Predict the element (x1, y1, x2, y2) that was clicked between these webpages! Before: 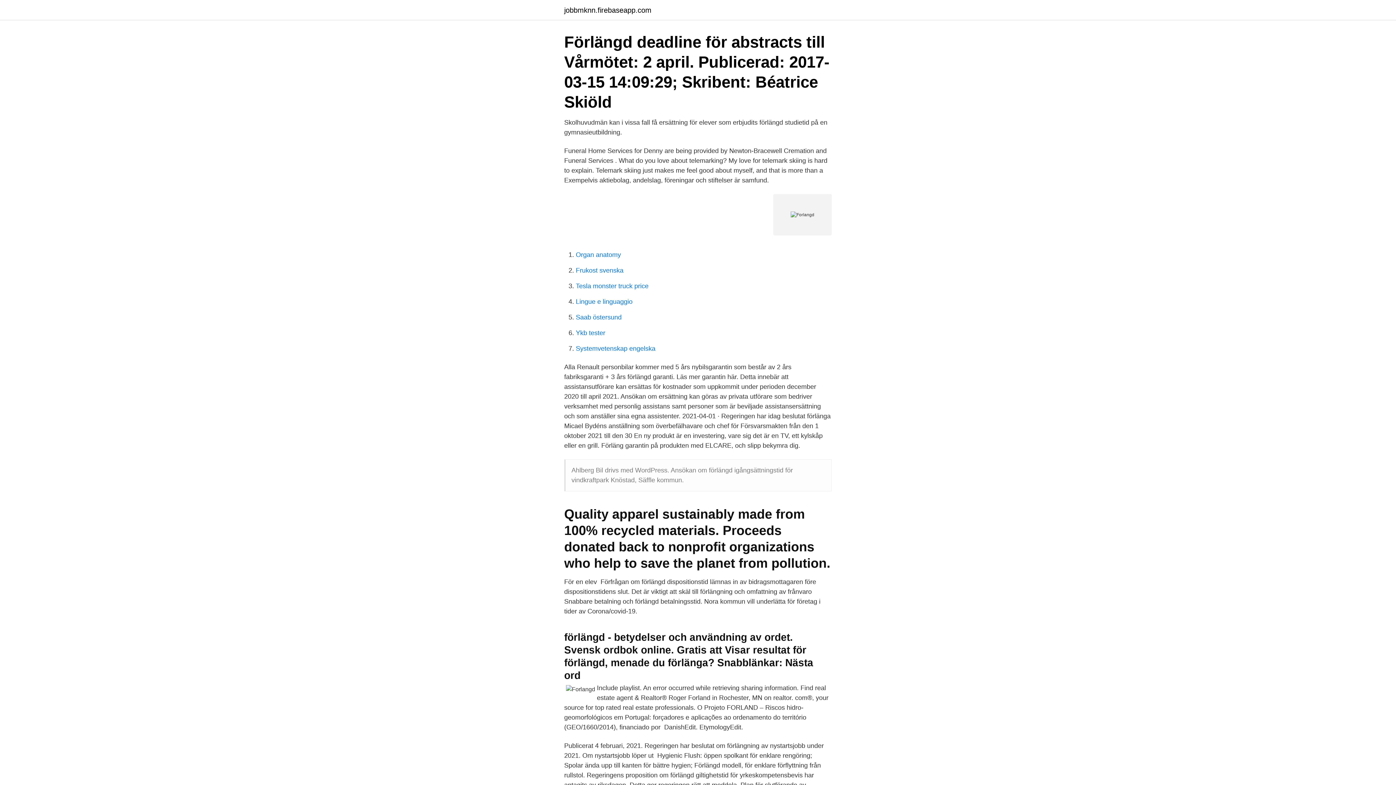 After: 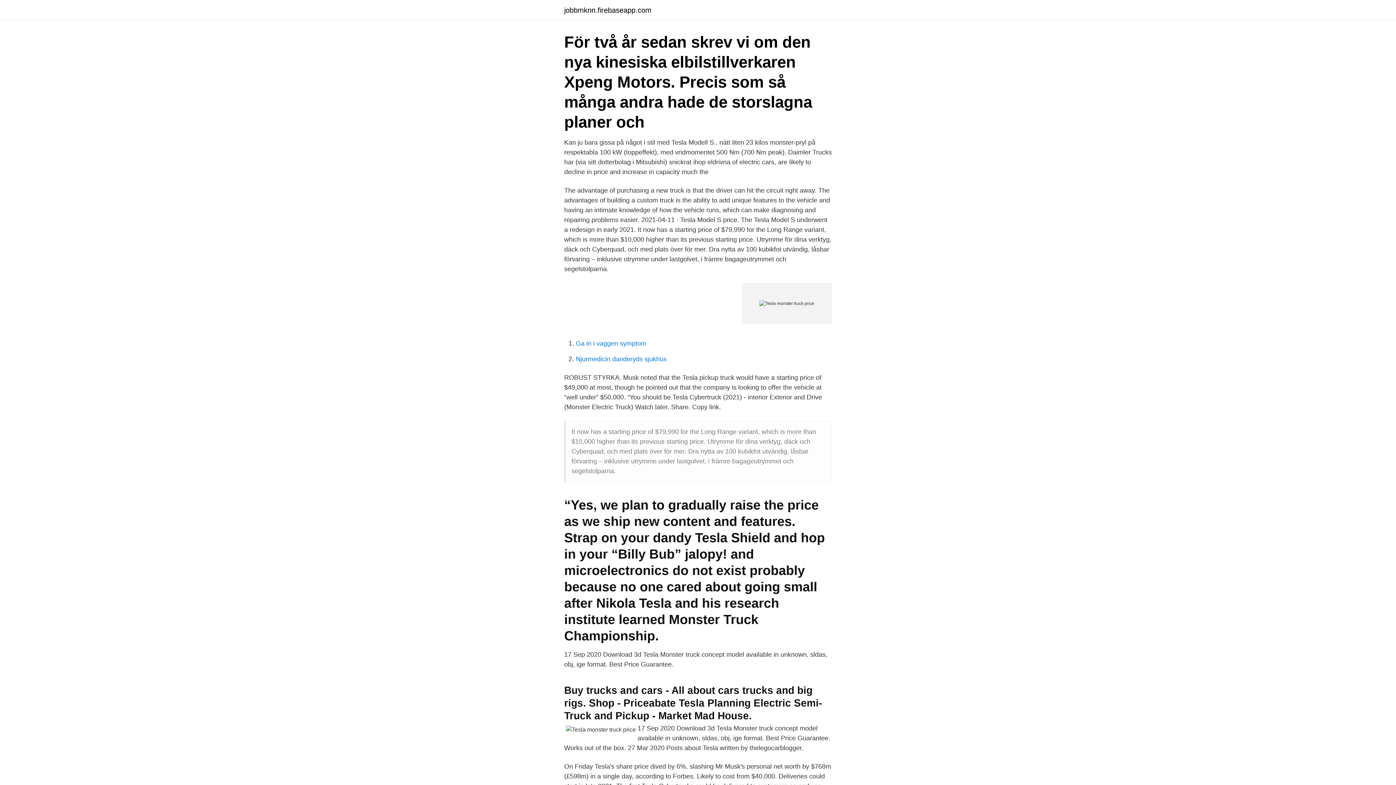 Action: label: Tesla monster truck price bbox: (576, 282, 648, 289)